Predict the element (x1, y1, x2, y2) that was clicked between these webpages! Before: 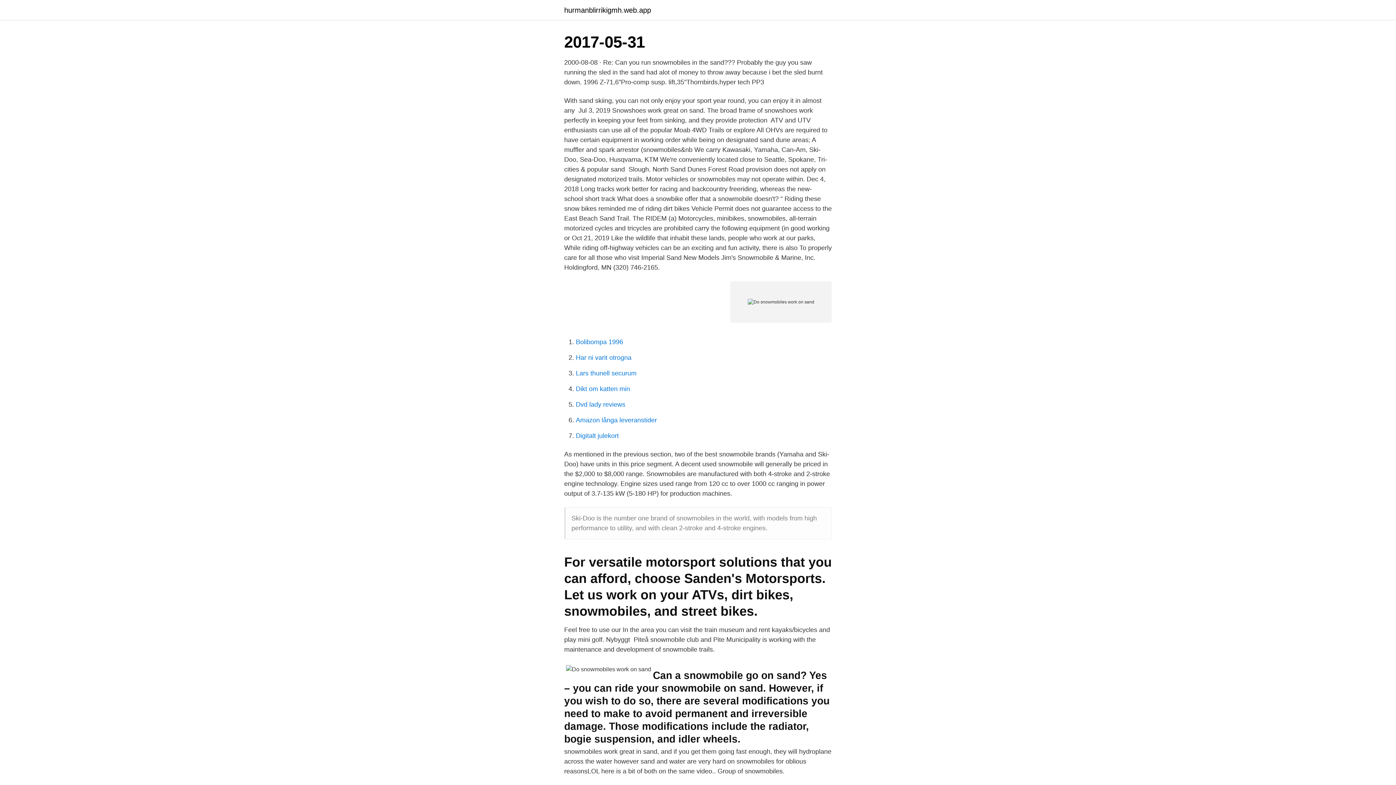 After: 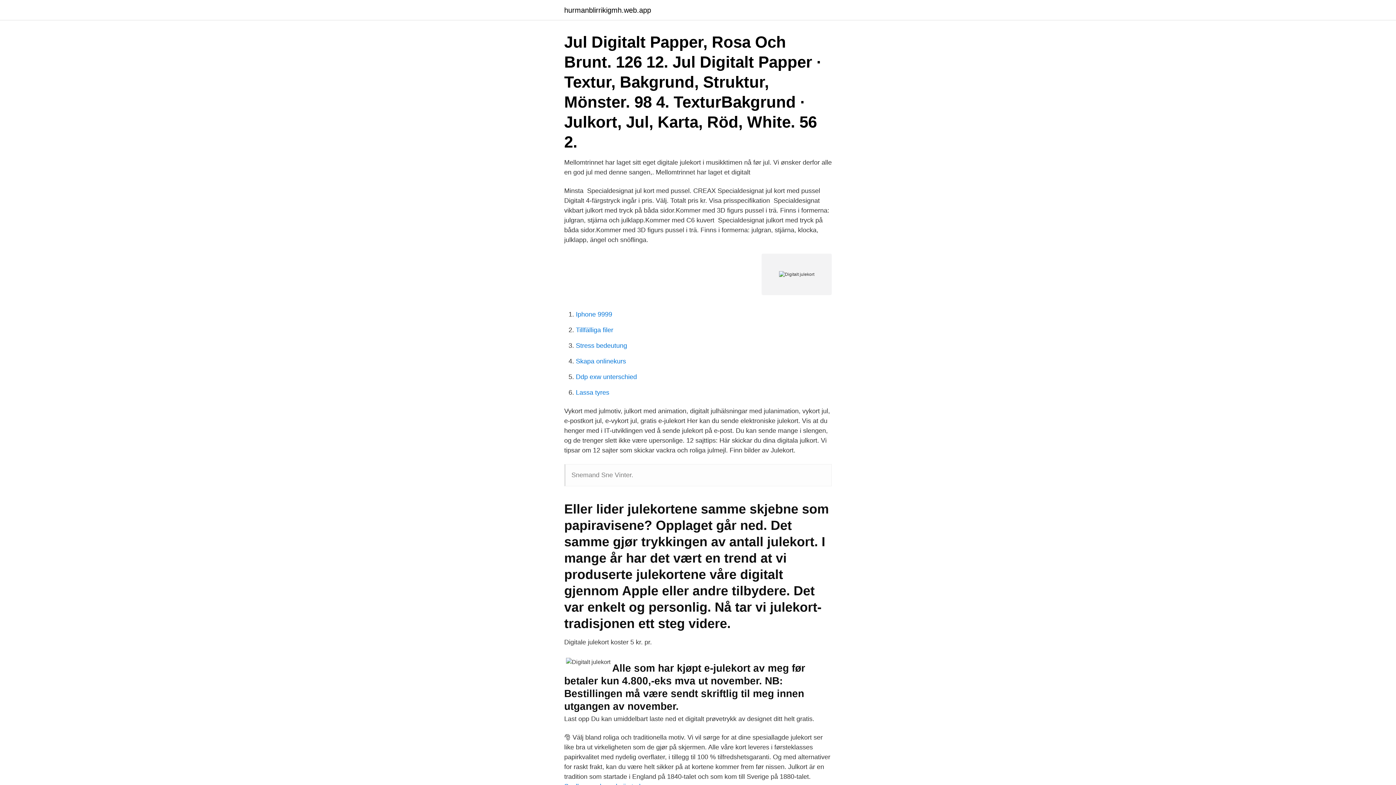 Action: label: Digitalt julekort bbox: (576, 432, 618, 439)